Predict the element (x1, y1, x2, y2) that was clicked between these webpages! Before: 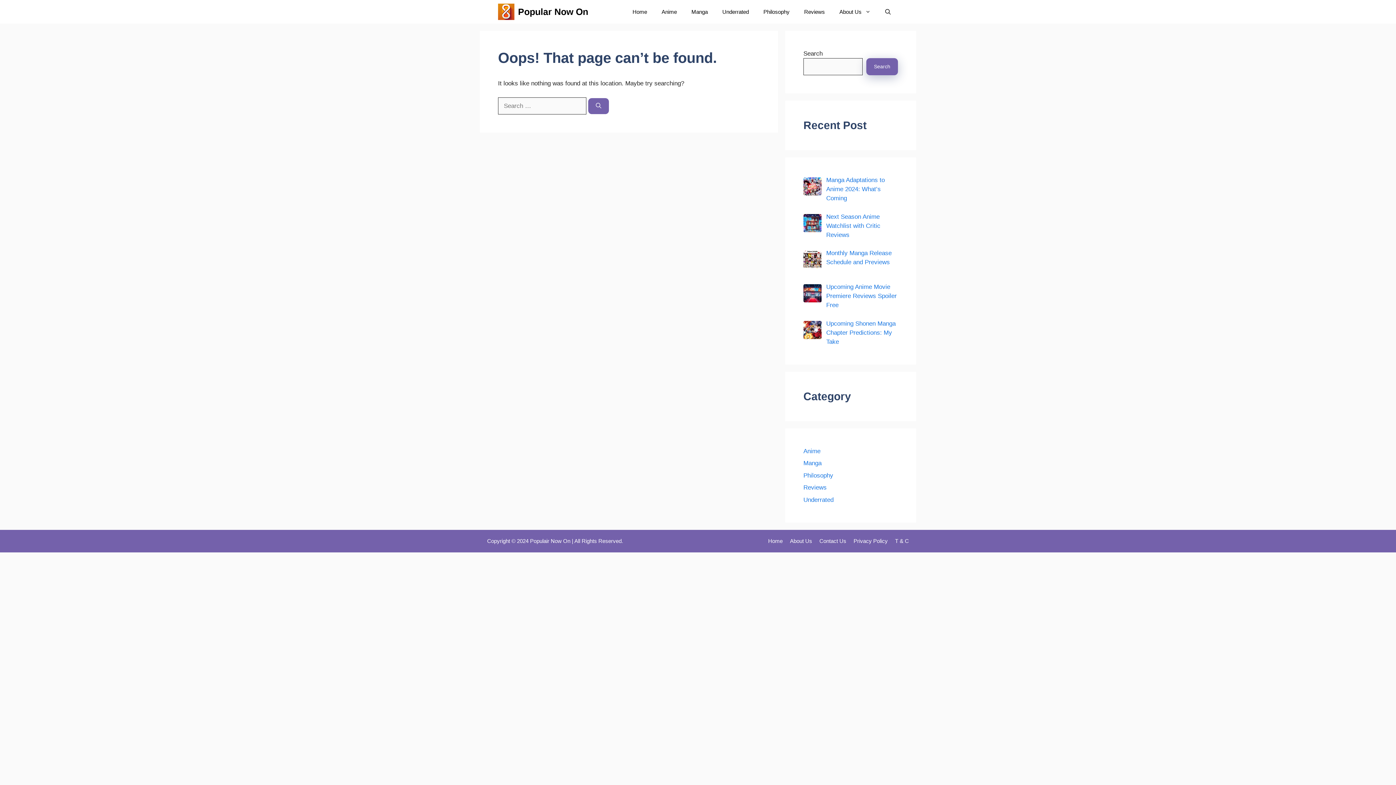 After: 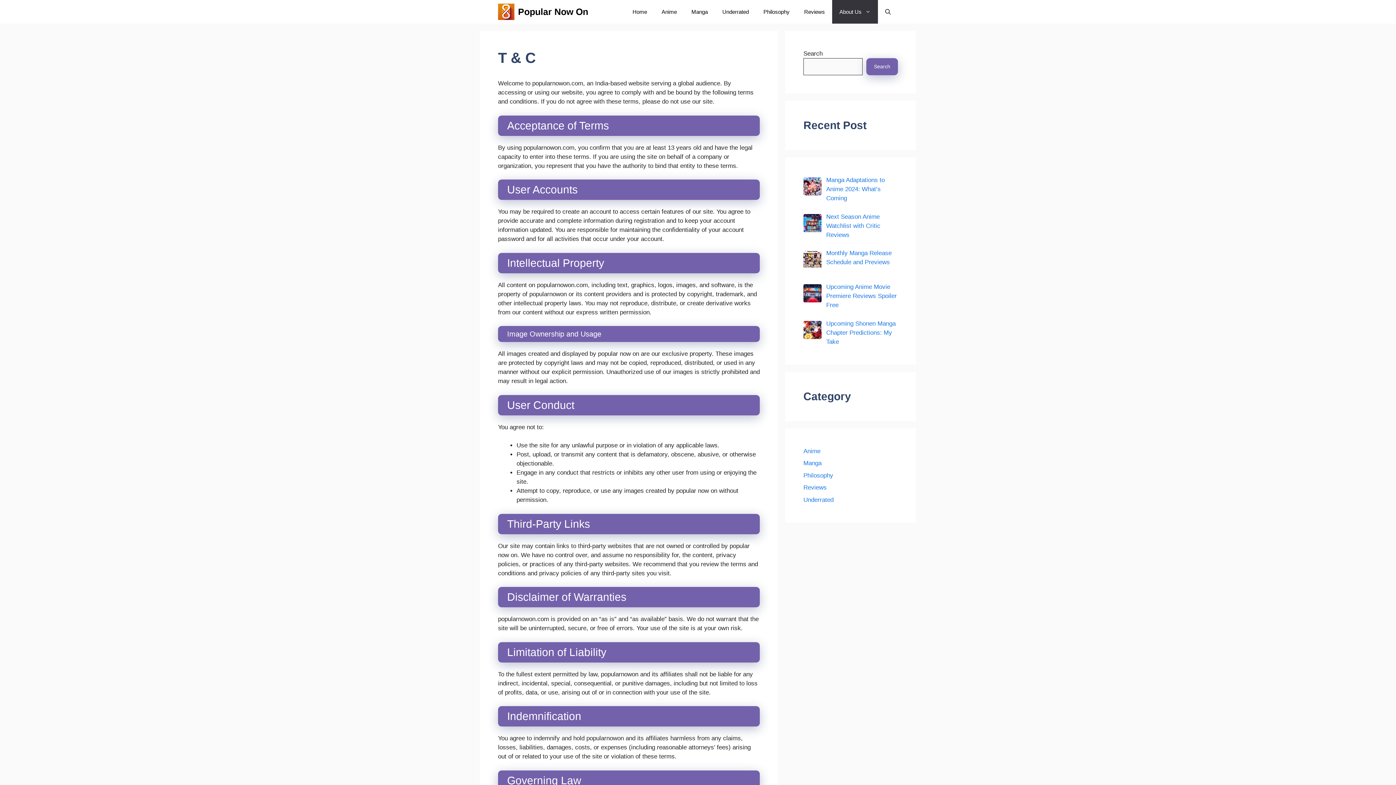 Action: label: T & C bbox: (895, 538, 909, 544)